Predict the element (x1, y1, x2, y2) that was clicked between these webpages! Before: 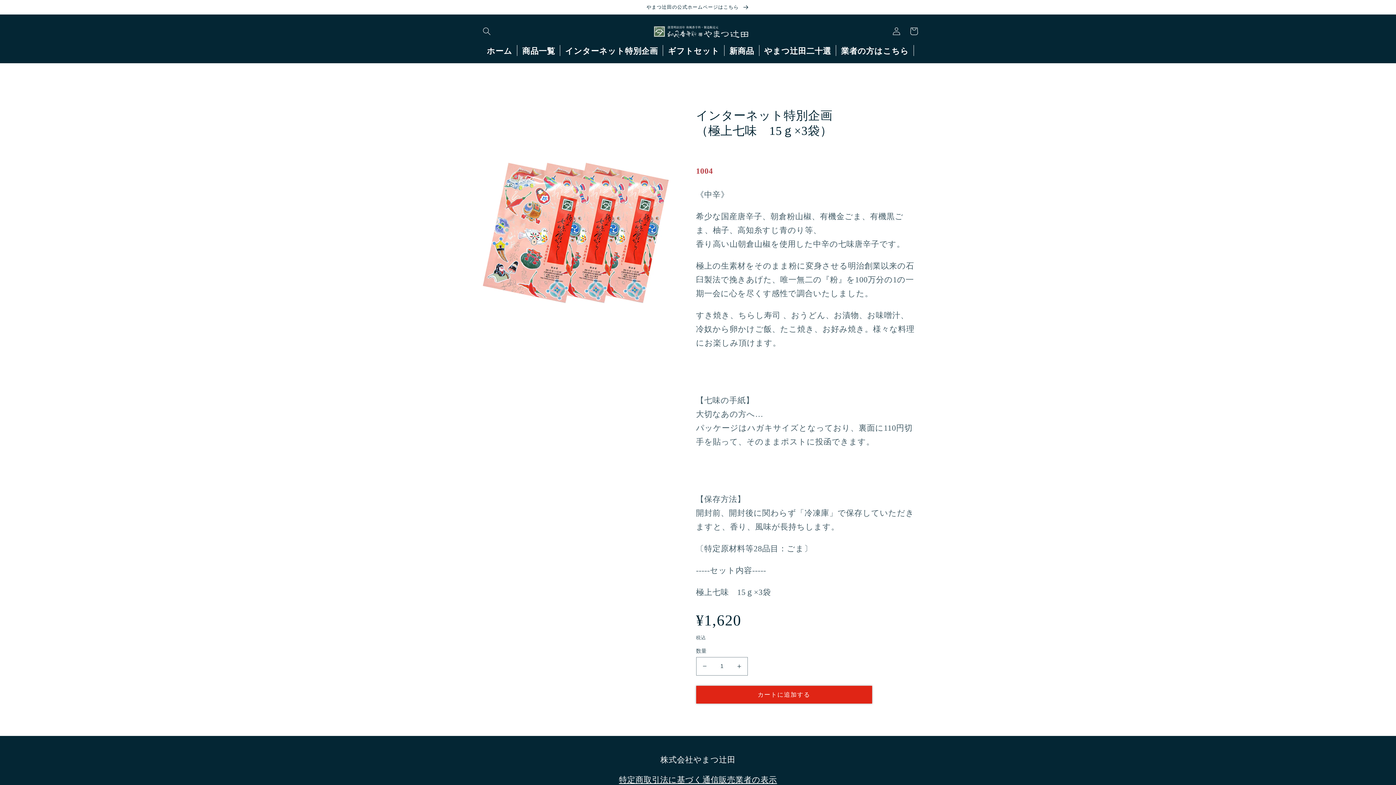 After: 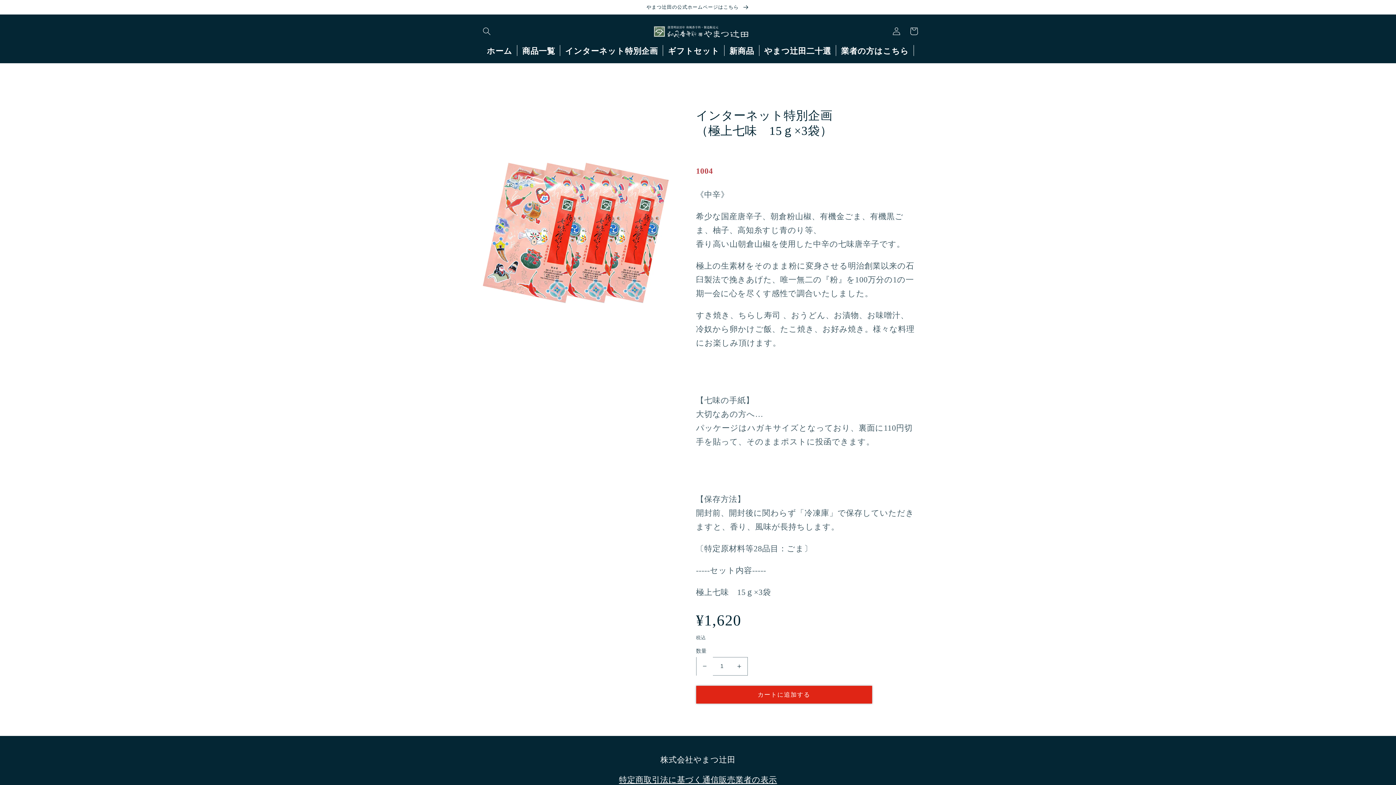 Action: label: インターネット特別企画 （極上七味　15ｇ×3袋）の数量を減らす bbox: (696, 657, 712, 676)